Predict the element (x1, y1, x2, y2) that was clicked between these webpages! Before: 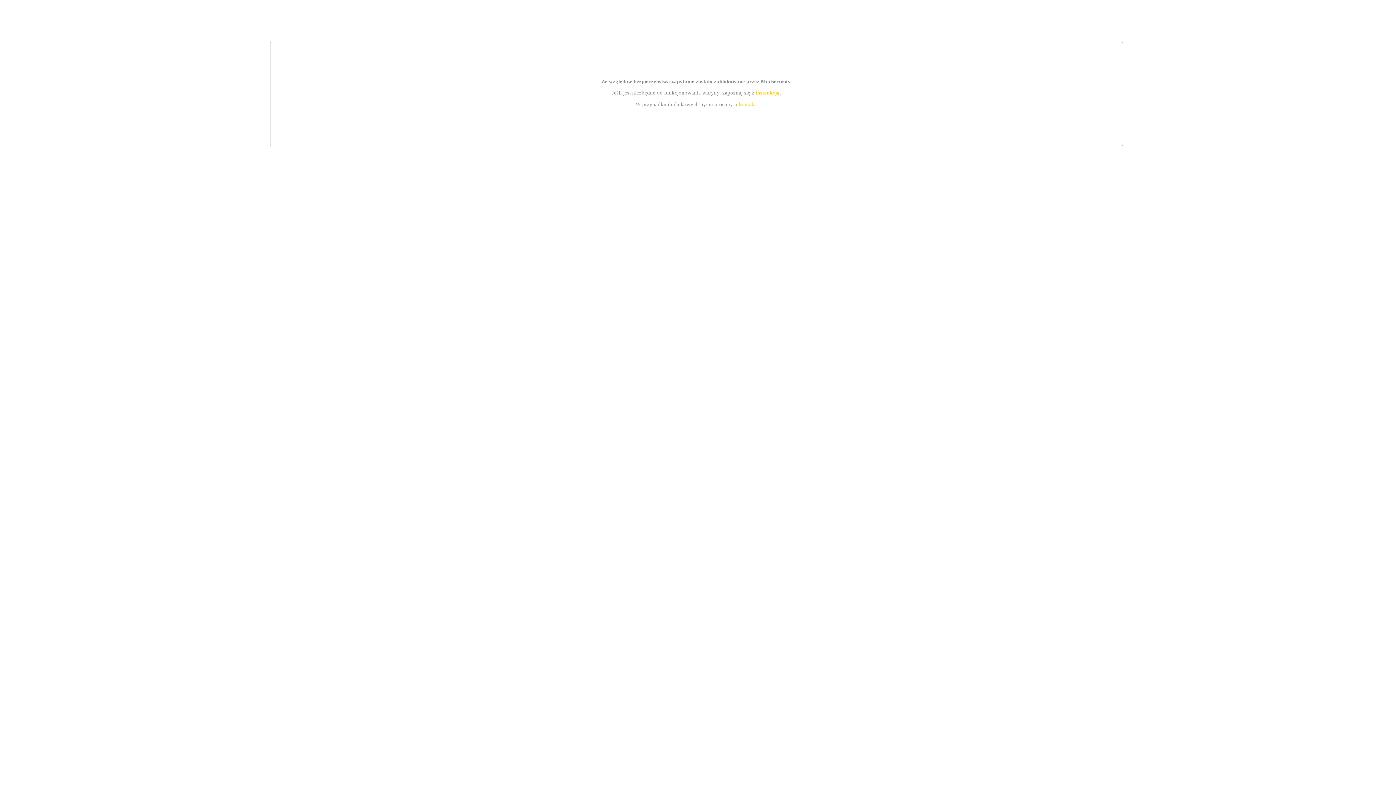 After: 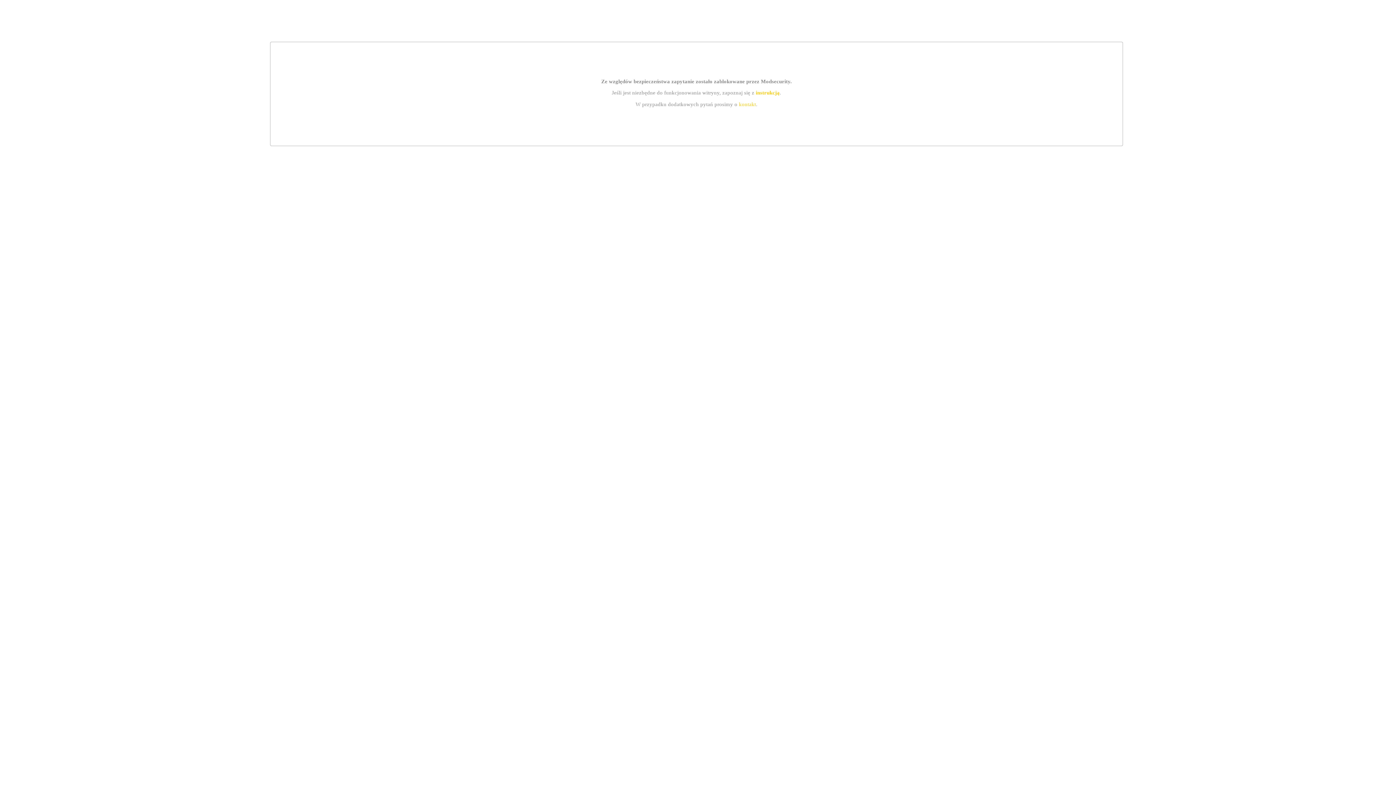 Action: bbox: (739, 101, 756, 107) label: kontakt